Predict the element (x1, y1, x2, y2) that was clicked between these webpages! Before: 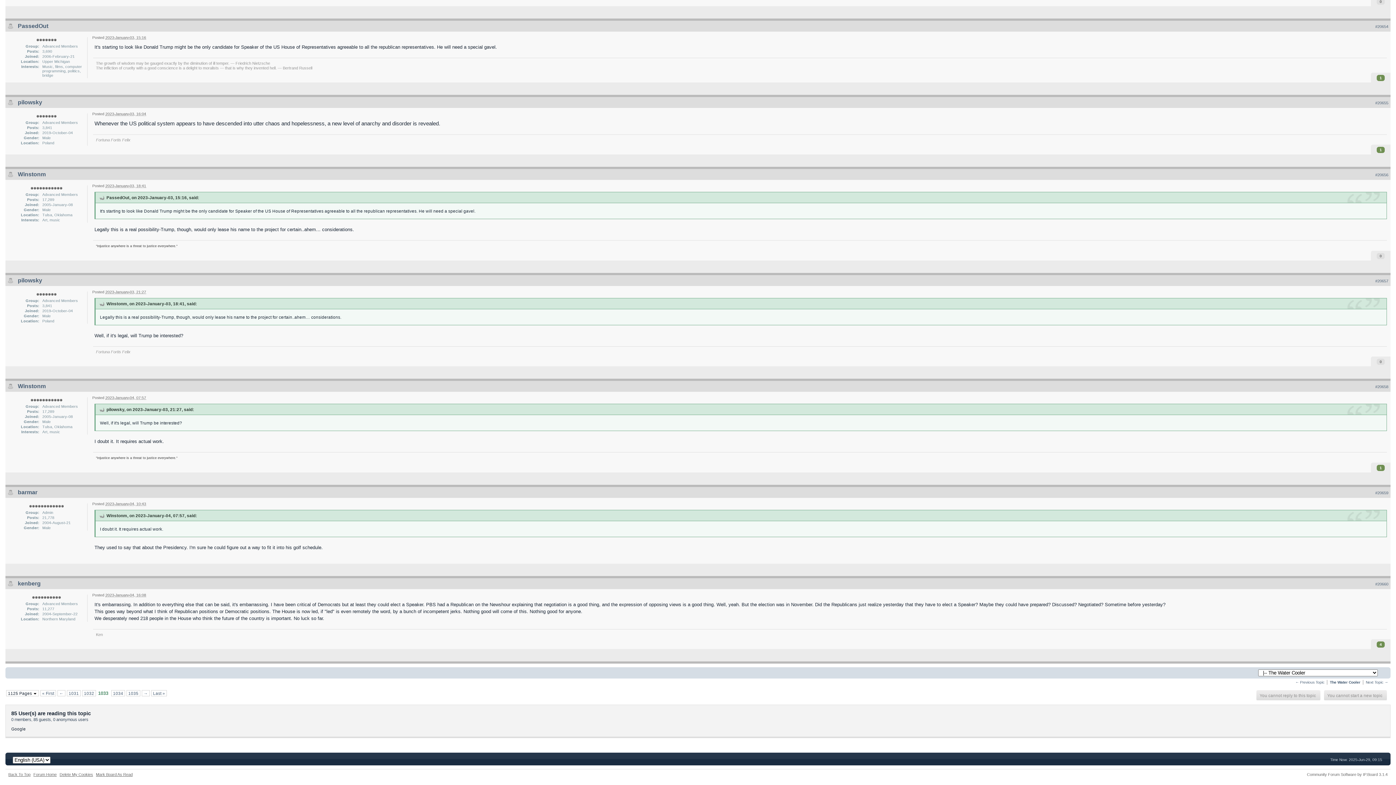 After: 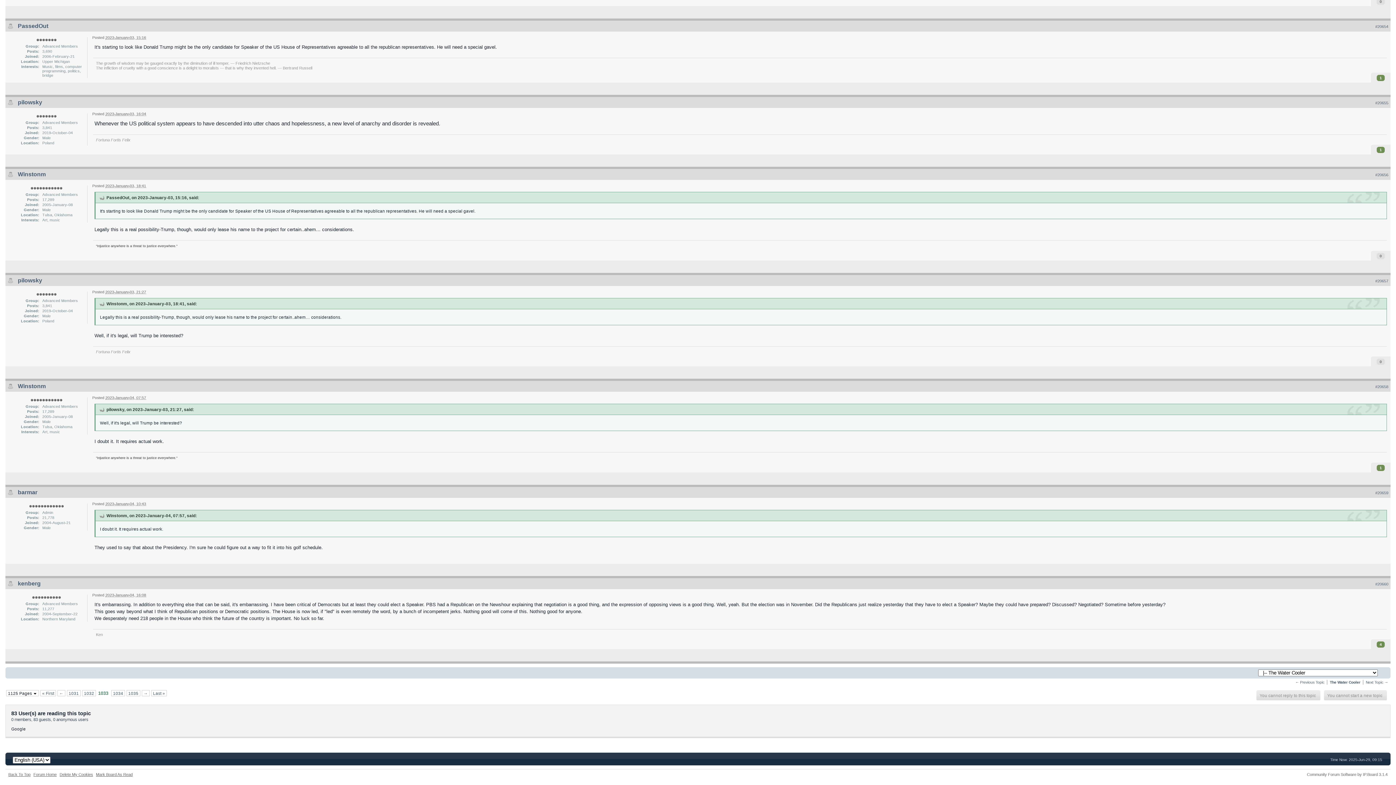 Action: bbox: (98, 513, 104, 518)